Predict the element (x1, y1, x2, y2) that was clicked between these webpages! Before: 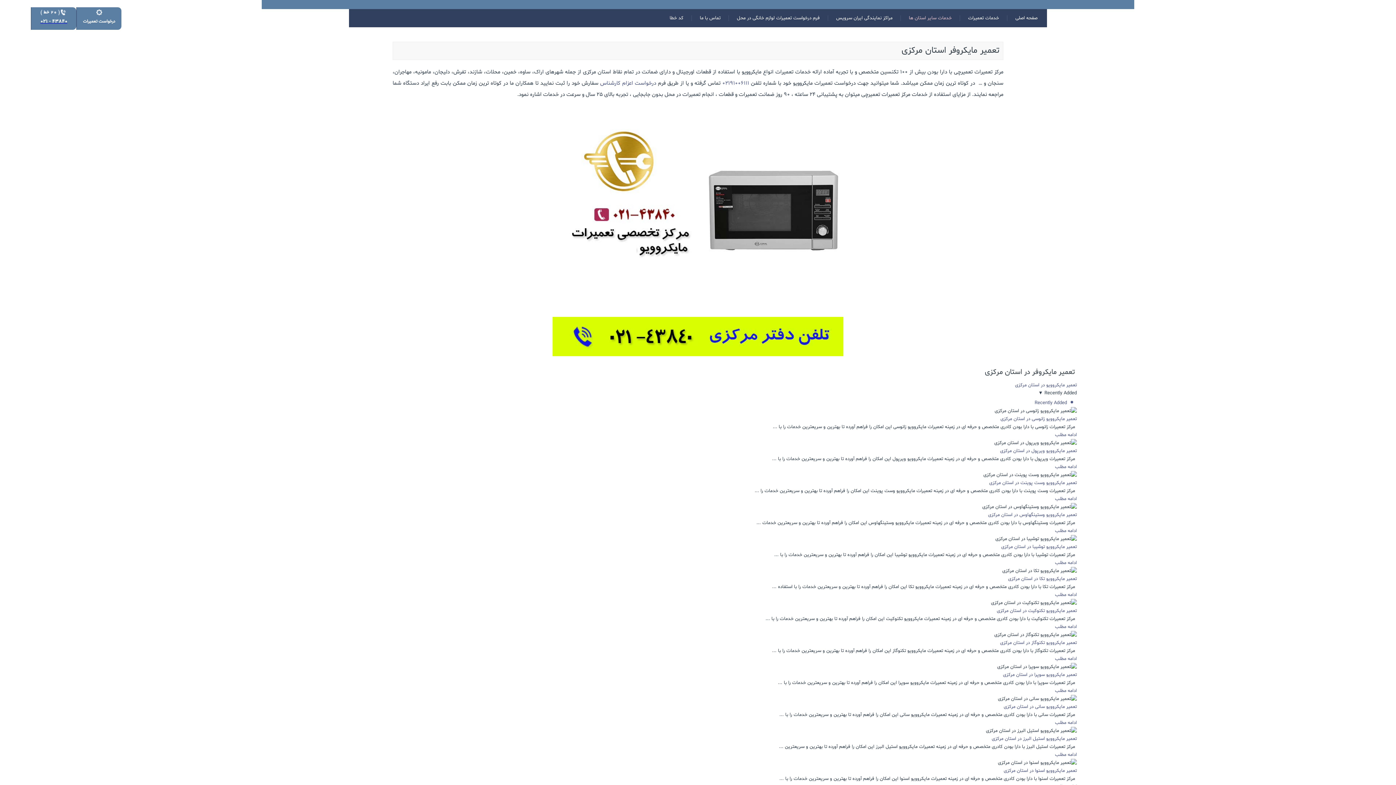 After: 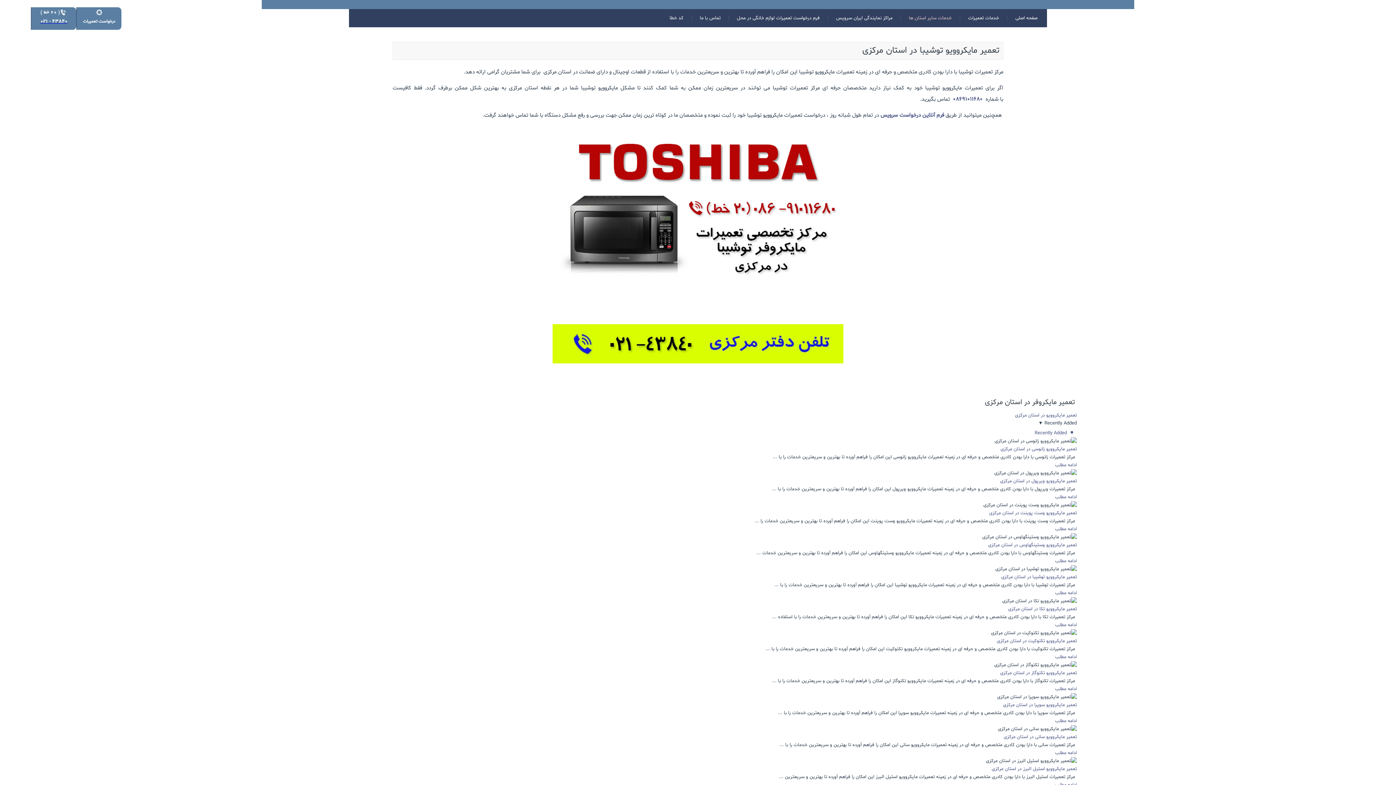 Action: label: تعمیر مایکروویو توشیبا در استان مرکزی bbox: (1001, 544, 1077, 550)